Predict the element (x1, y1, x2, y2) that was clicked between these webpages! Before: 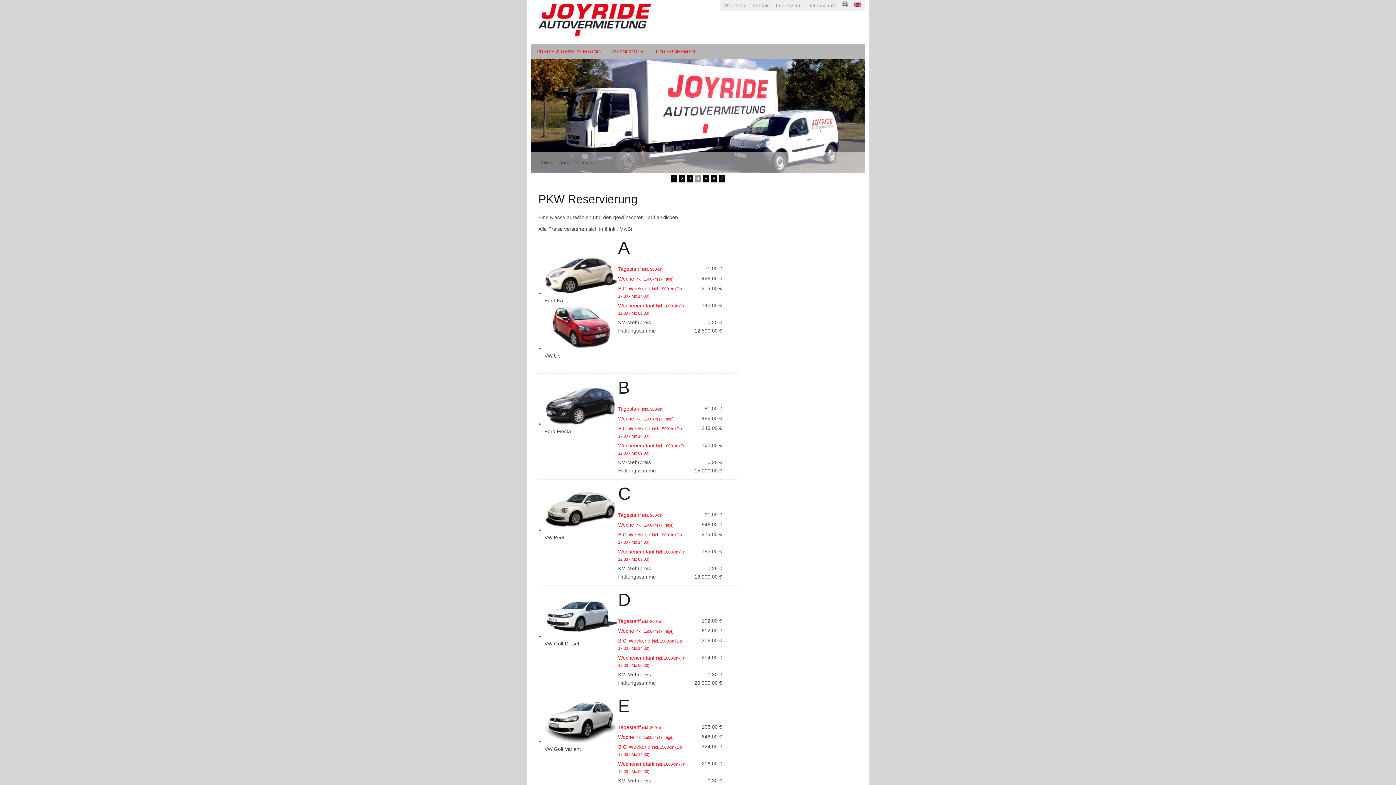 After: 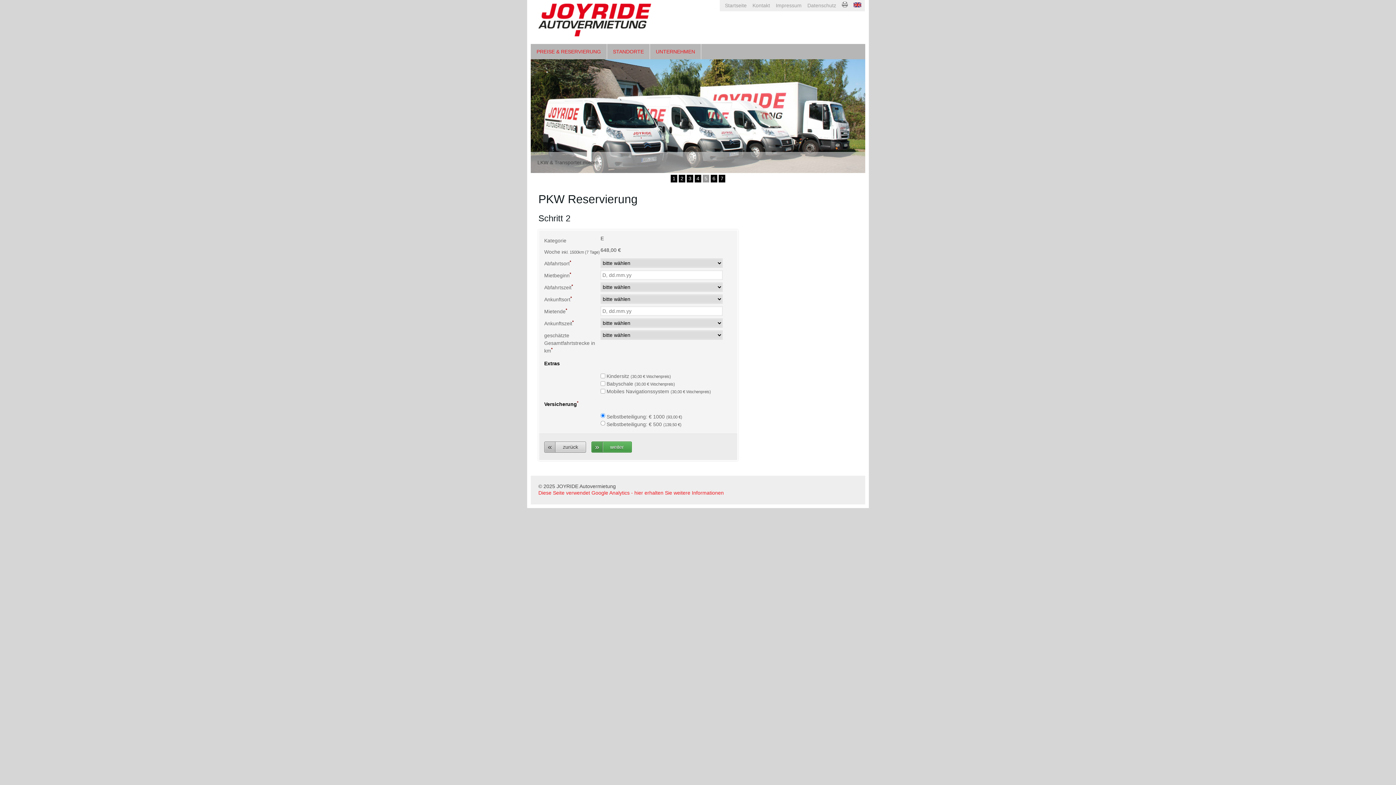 Action: label: Woche inkl. 1500km (7 Tage) bbox: (618, 734, 673, 740)